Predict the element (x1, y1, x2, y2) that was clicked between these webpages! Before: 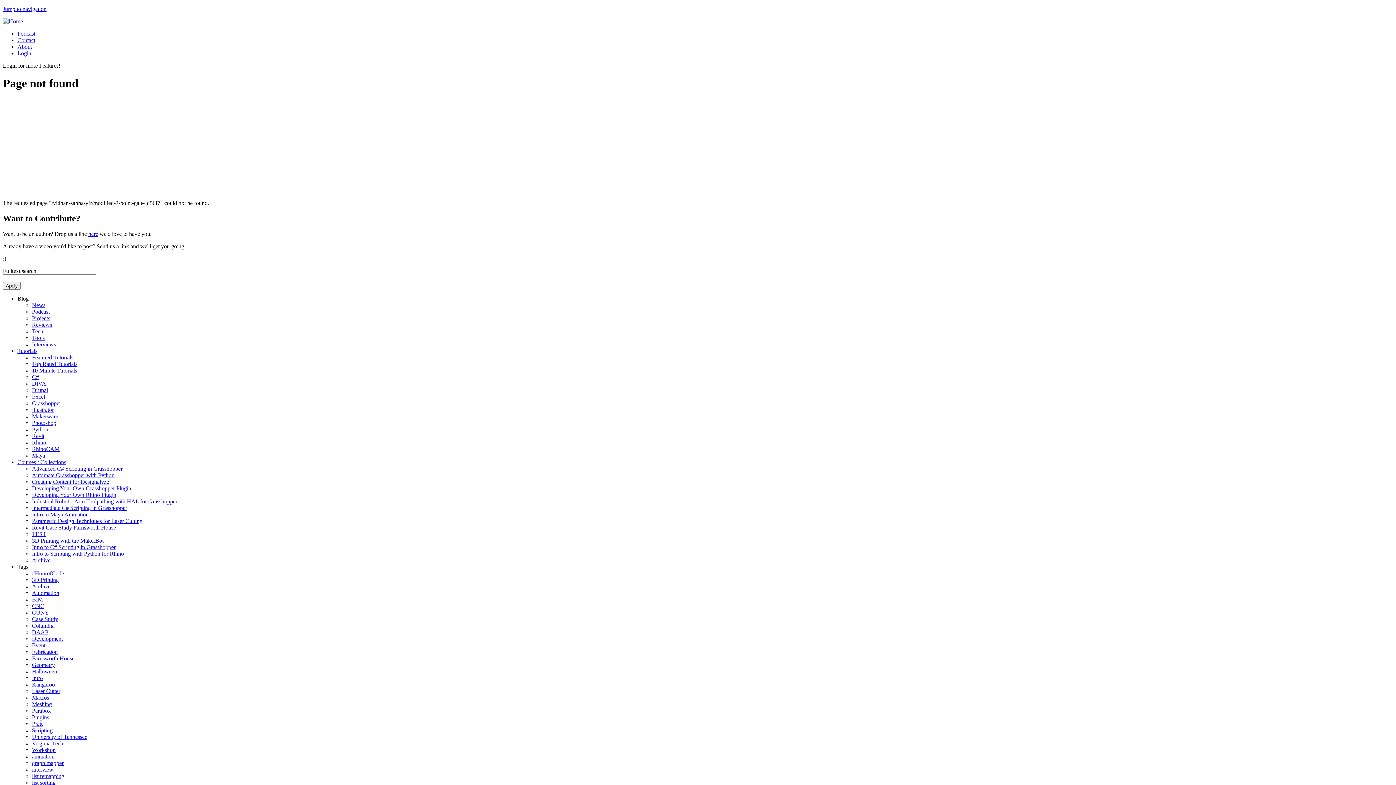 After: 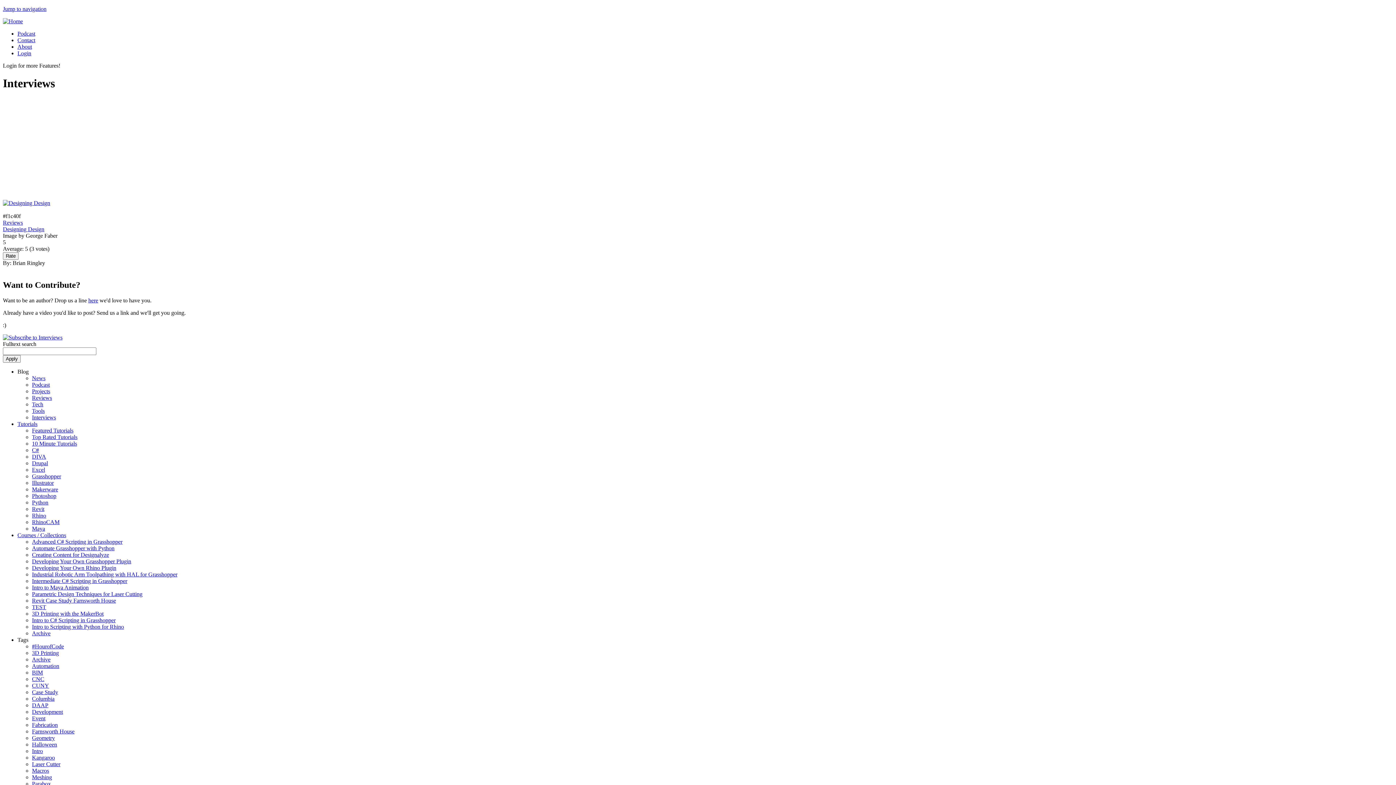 Action: bbox: (32, 341, 56, 347) label: Interviews